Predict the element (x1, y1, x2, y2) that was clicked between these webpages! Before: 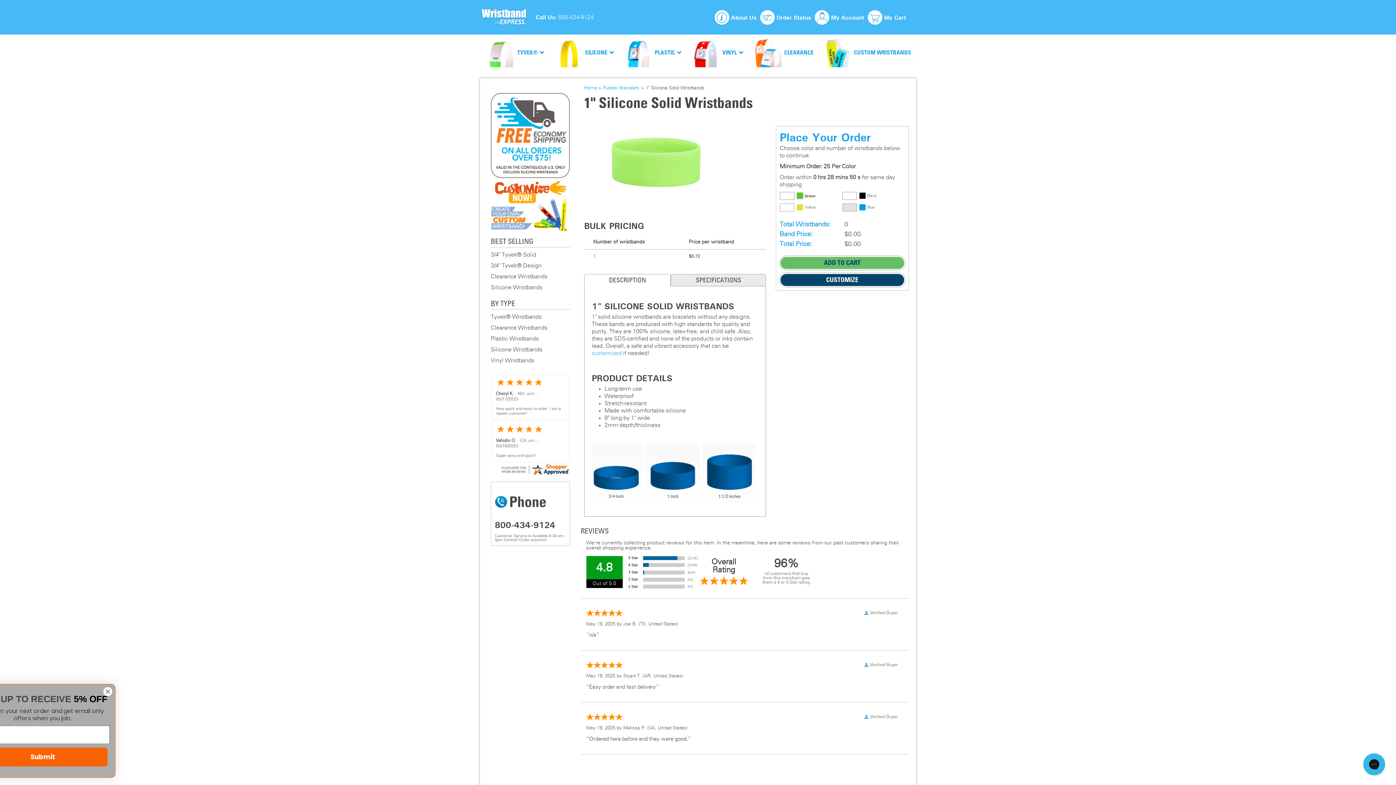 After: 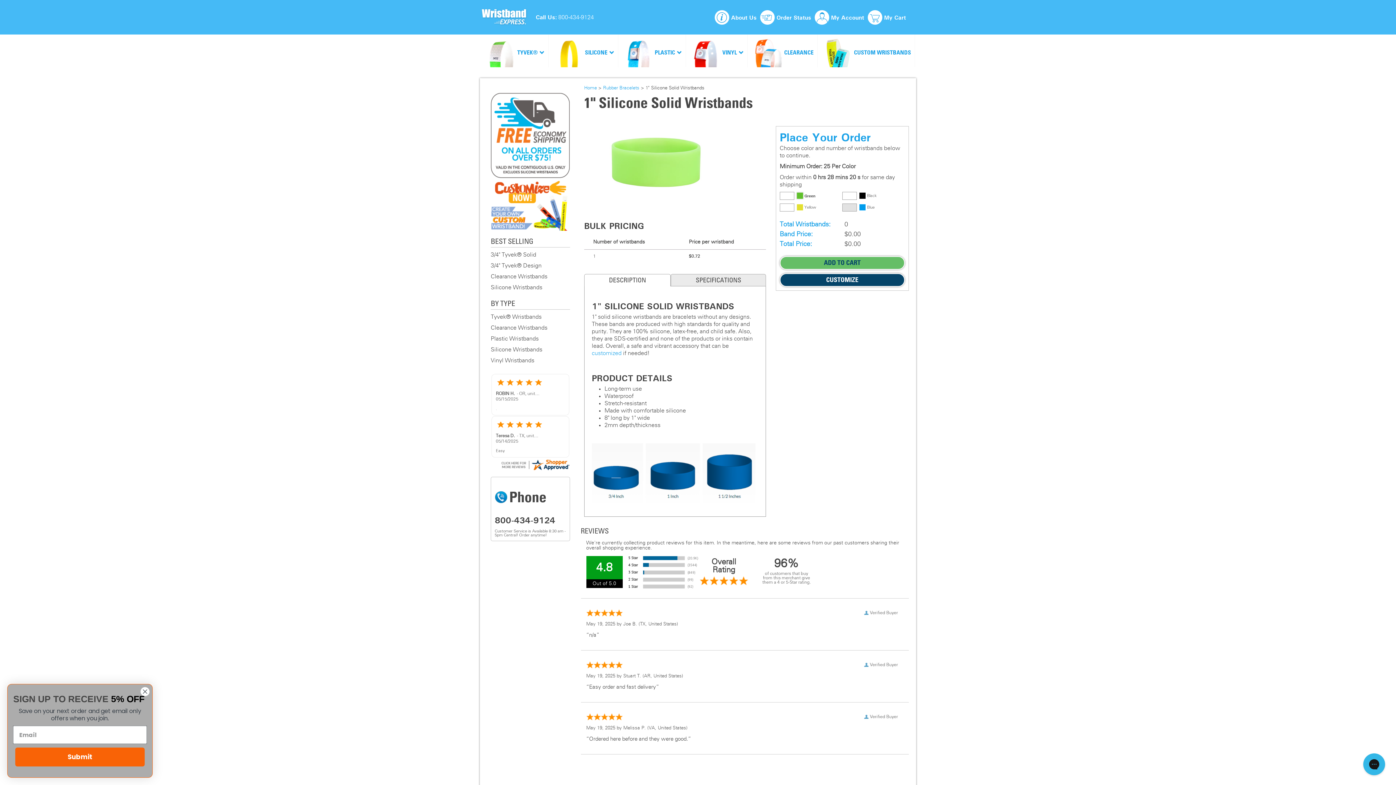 Action: label:  

Green bbox: (797, 192, 842, 199)